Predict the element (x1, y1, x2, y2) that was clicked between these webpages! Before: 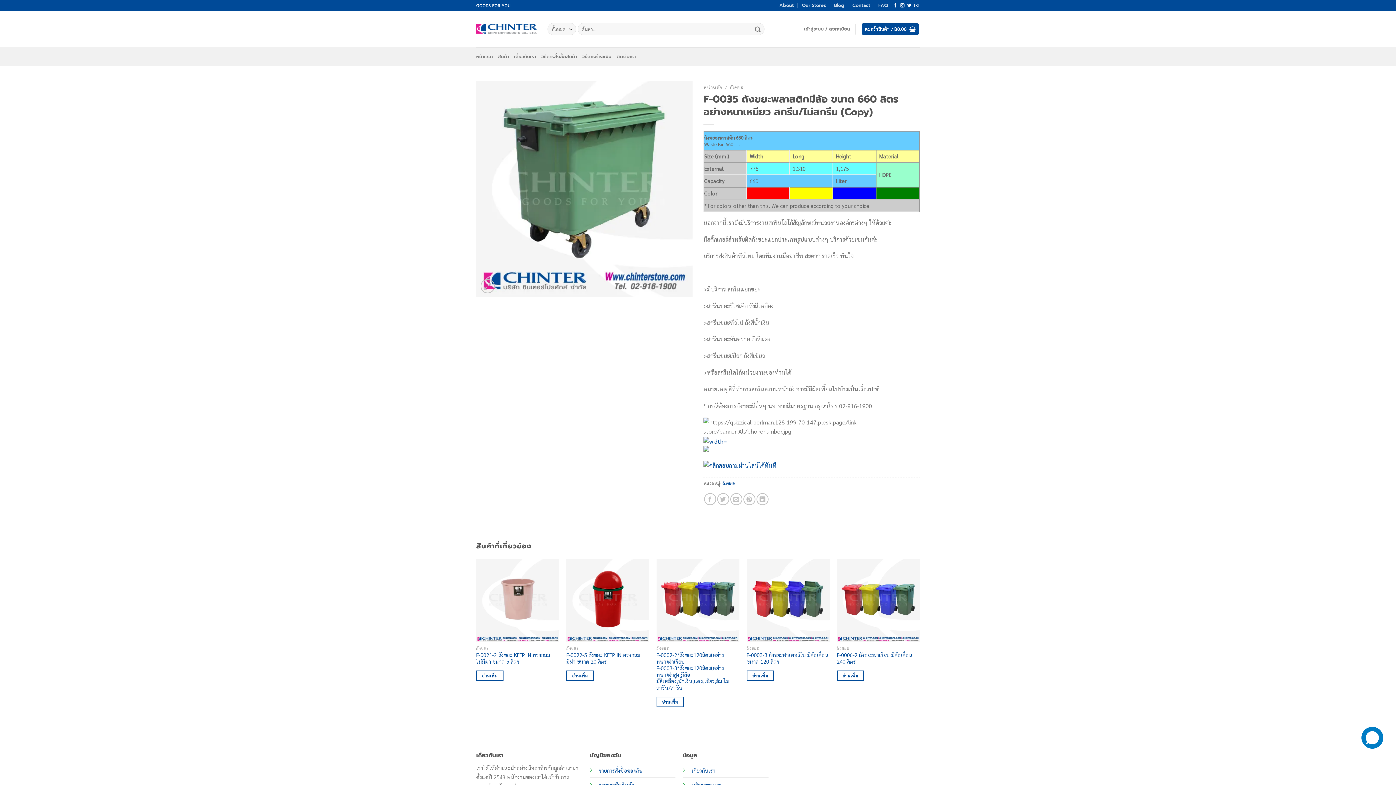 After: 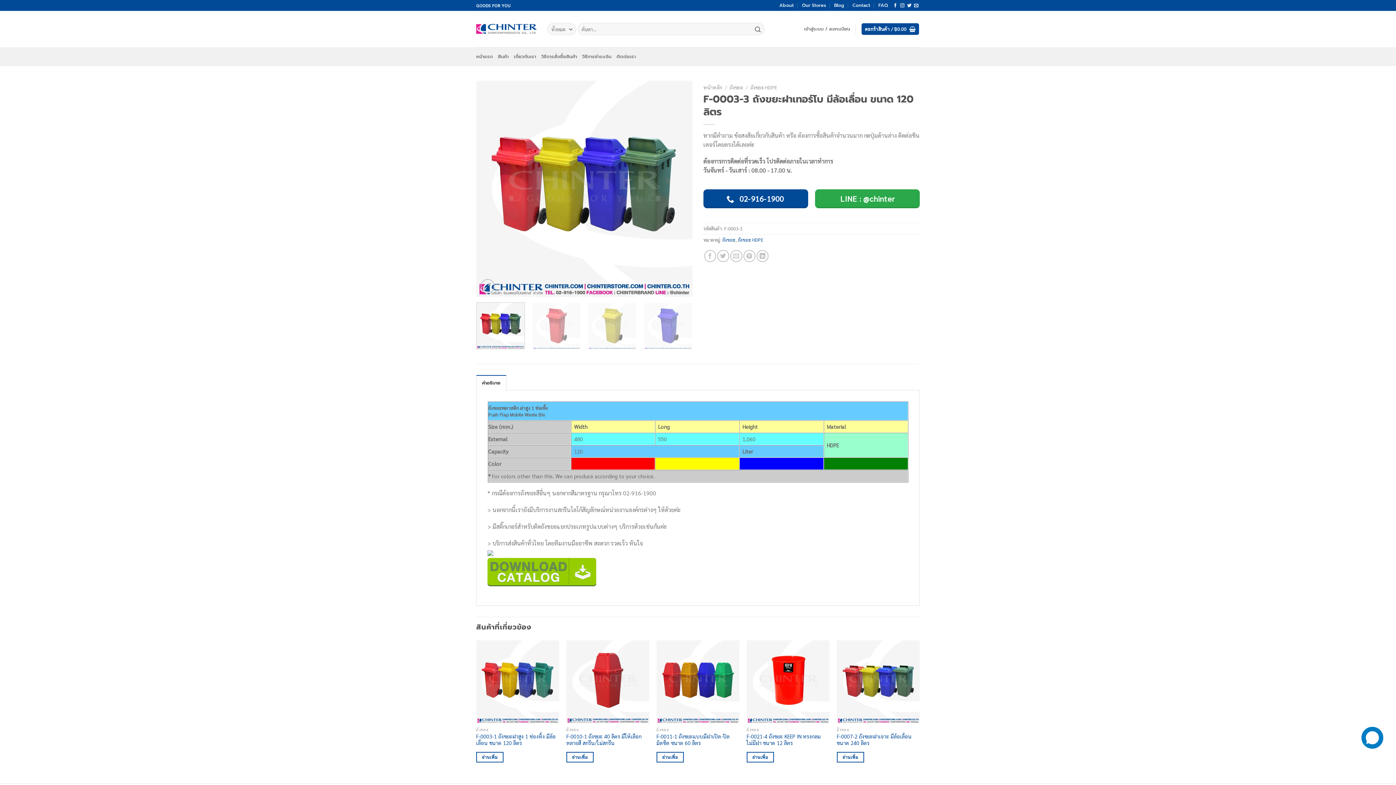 Action: bbox: (746, 652, 829, 665) label: F-0003-3 ถังขยะฝาเทอร์โบ มีล้อเลื่อน ขนาด 120 ลิตร